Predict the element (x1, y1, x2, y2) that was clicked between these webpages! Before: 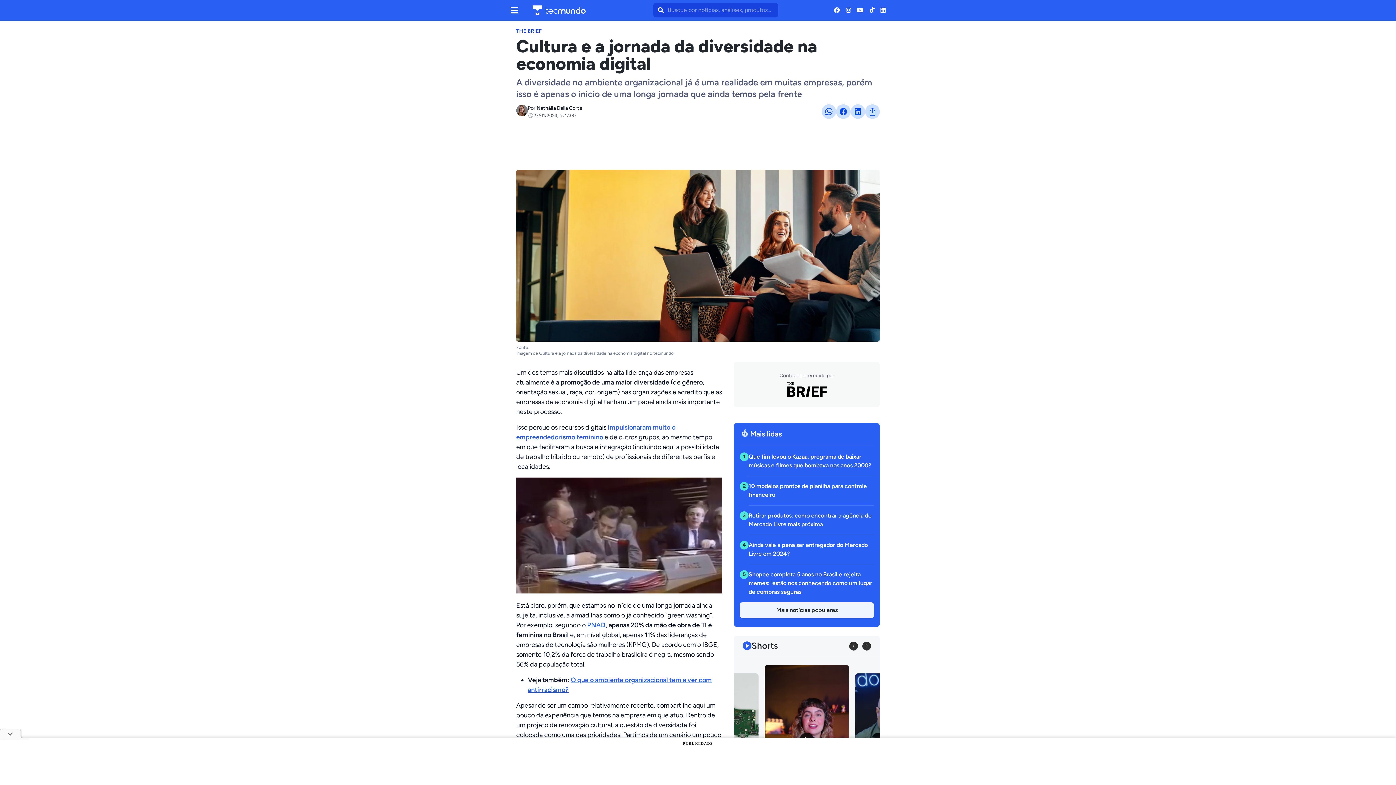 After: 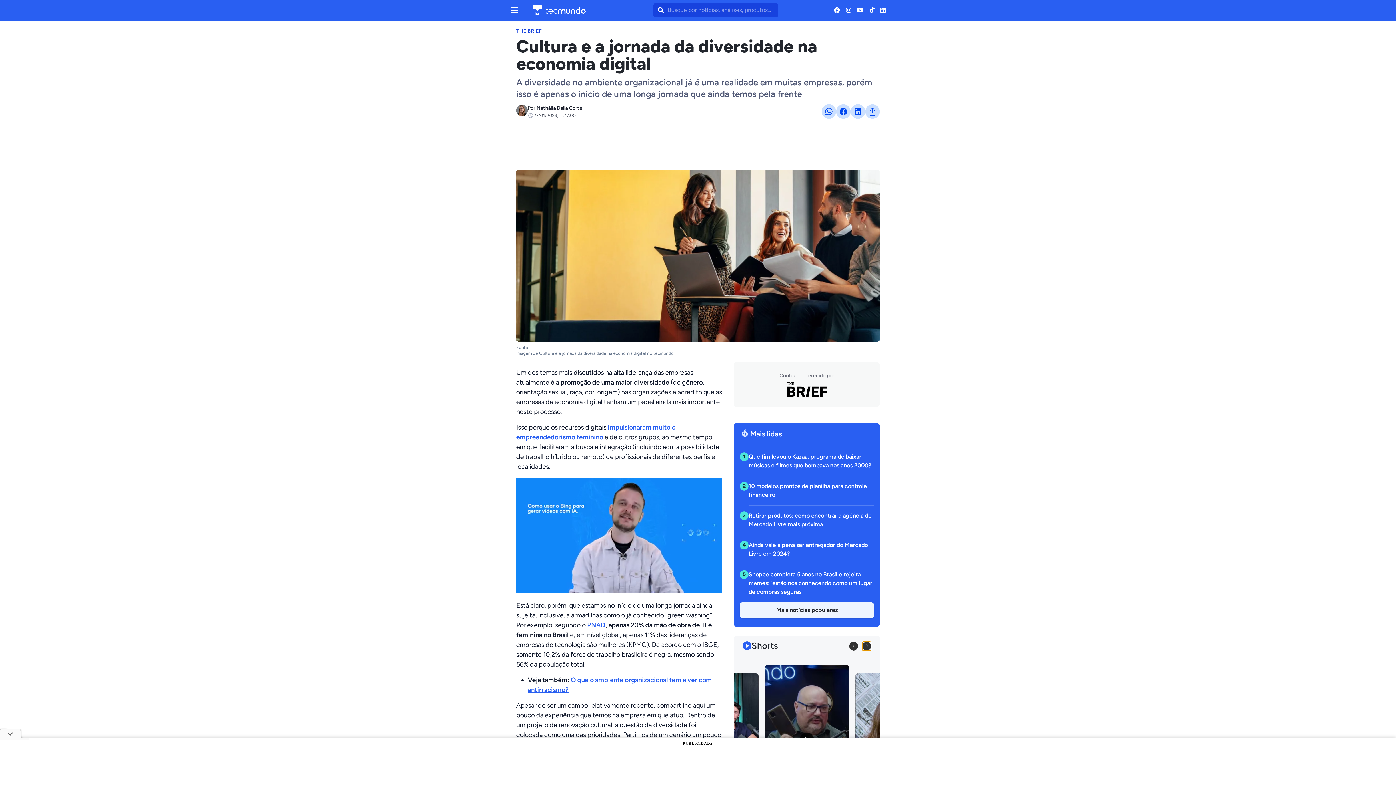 Action: bbox: (862, 642, 871, 650) label: Botão de navegação para a direita